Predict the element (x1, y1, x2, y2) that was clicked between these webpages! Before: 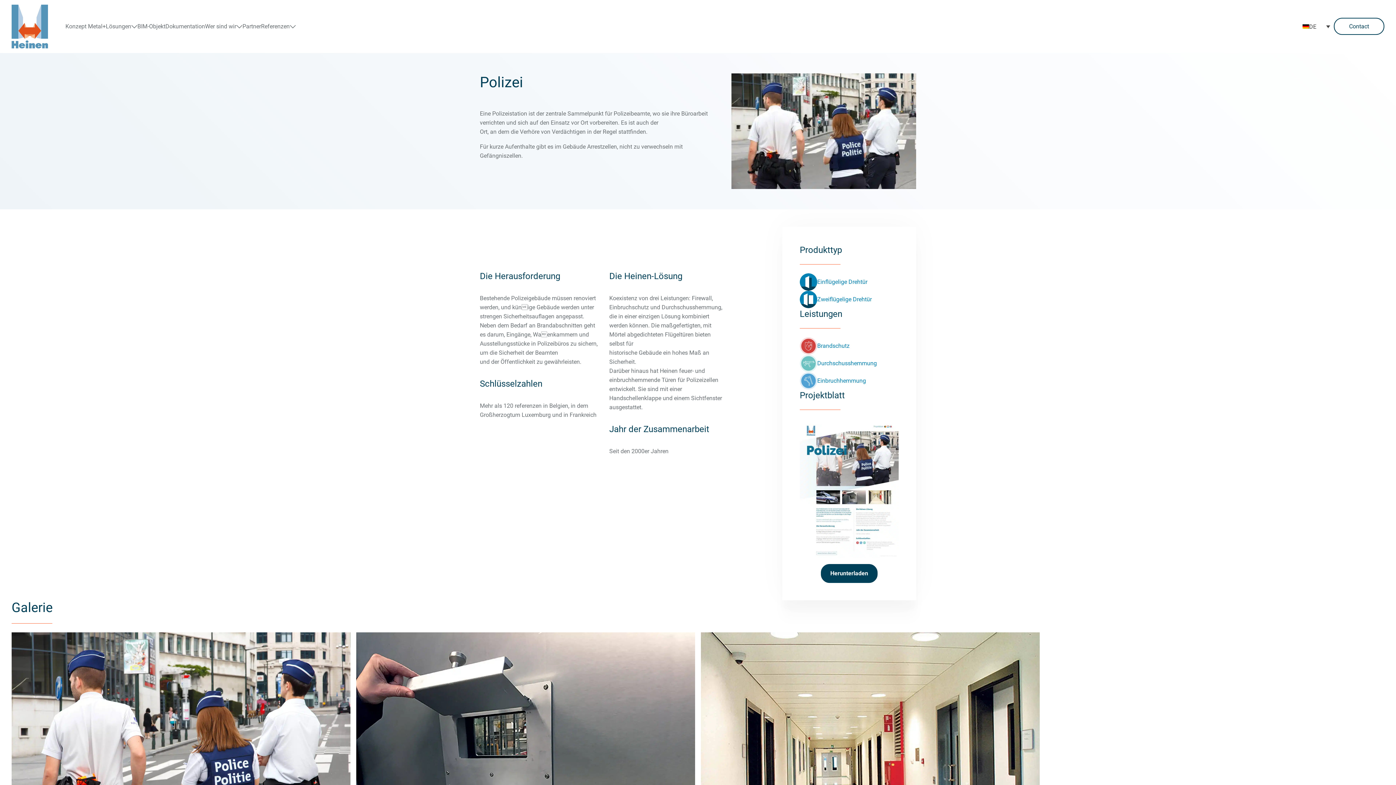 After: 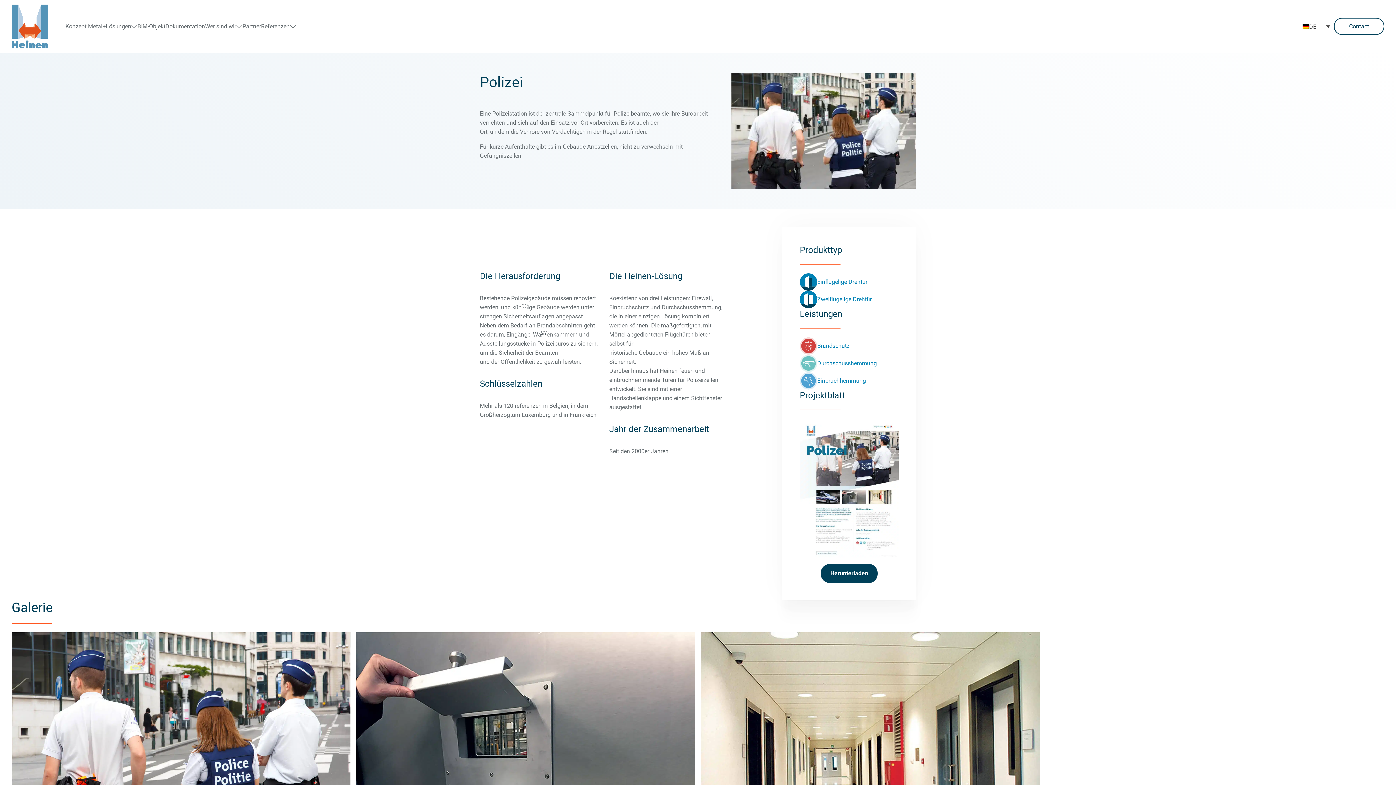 Action: label: Zweiflügelige Drehtür bbox: (800, 290, 898, 308)